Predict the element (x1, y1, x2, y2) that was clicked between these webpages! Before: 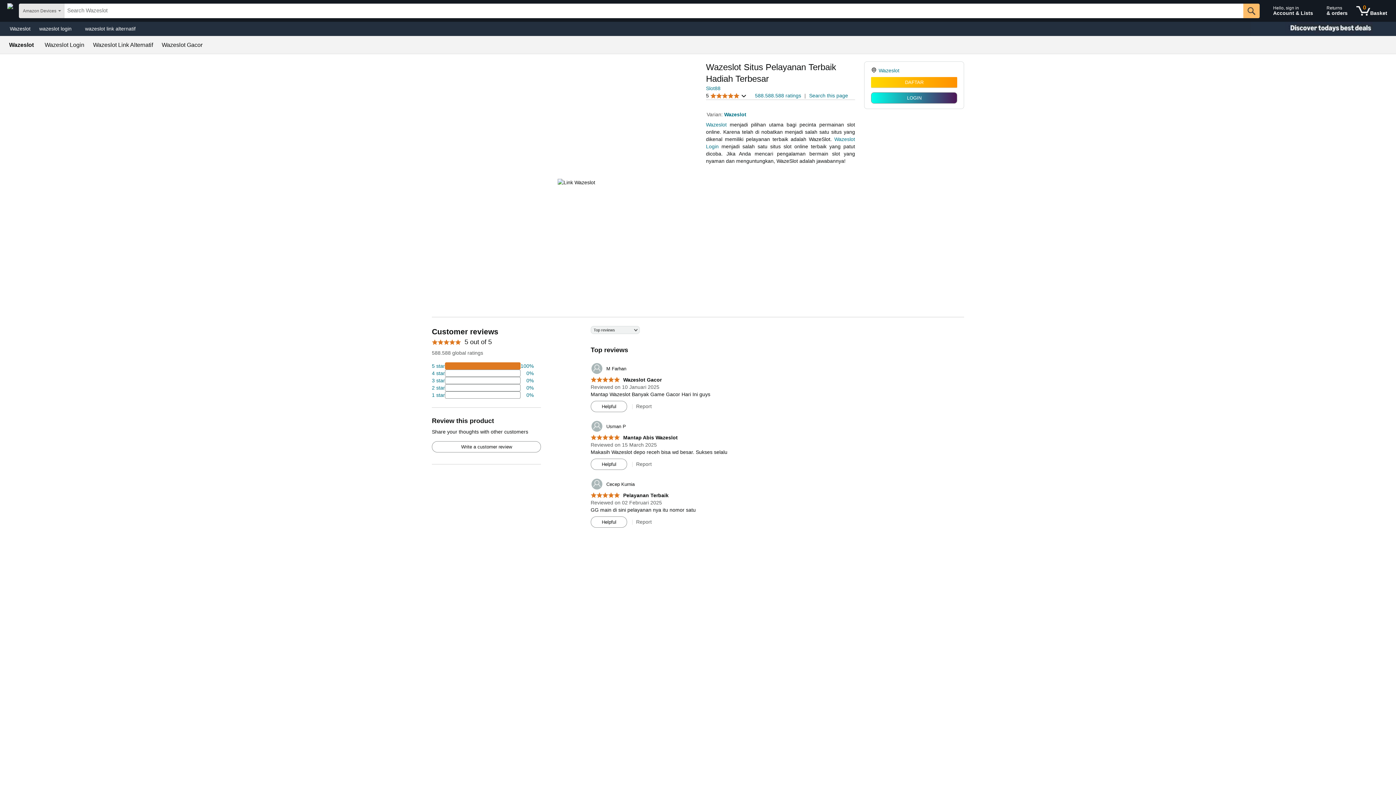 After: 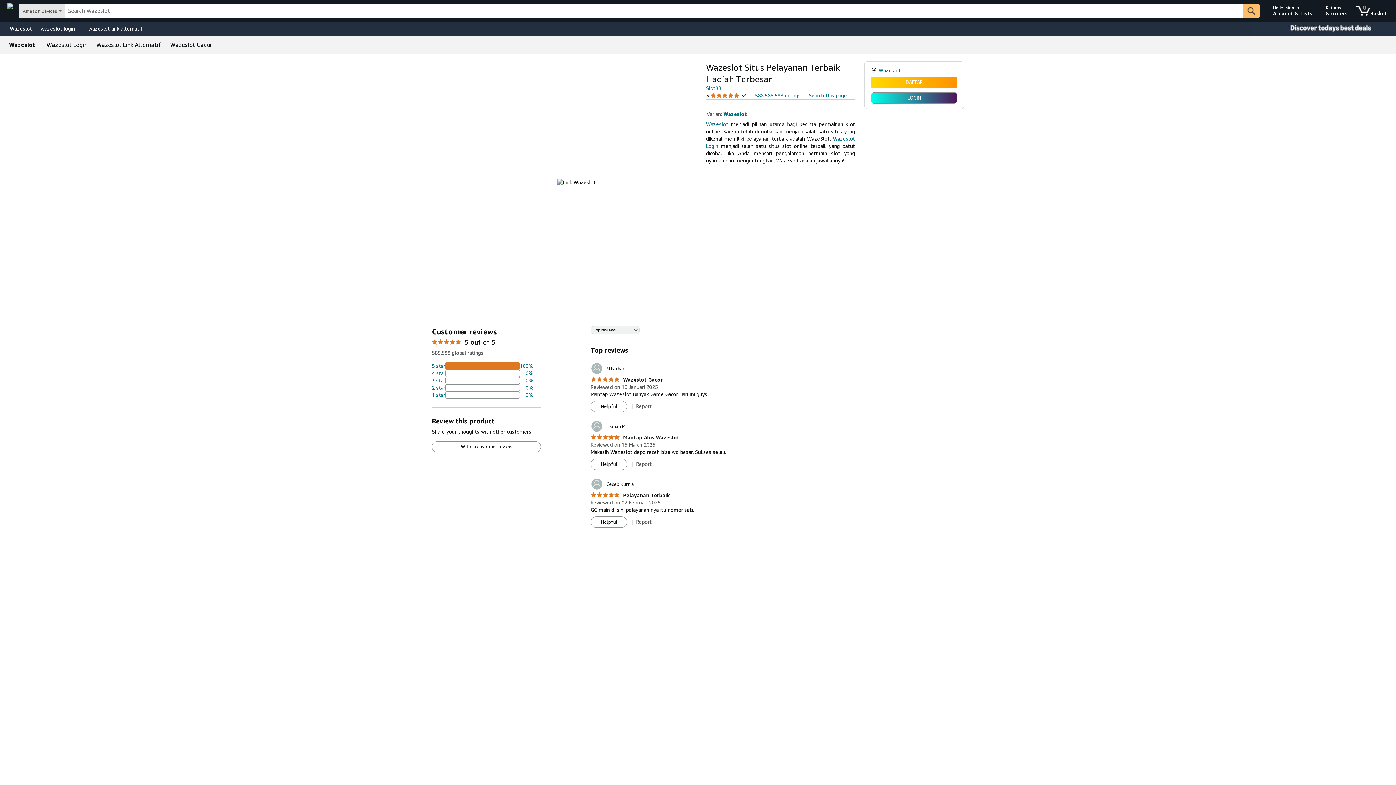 Action: bbox: (161, 42, 202, 48) label: Wazeslot Gacor